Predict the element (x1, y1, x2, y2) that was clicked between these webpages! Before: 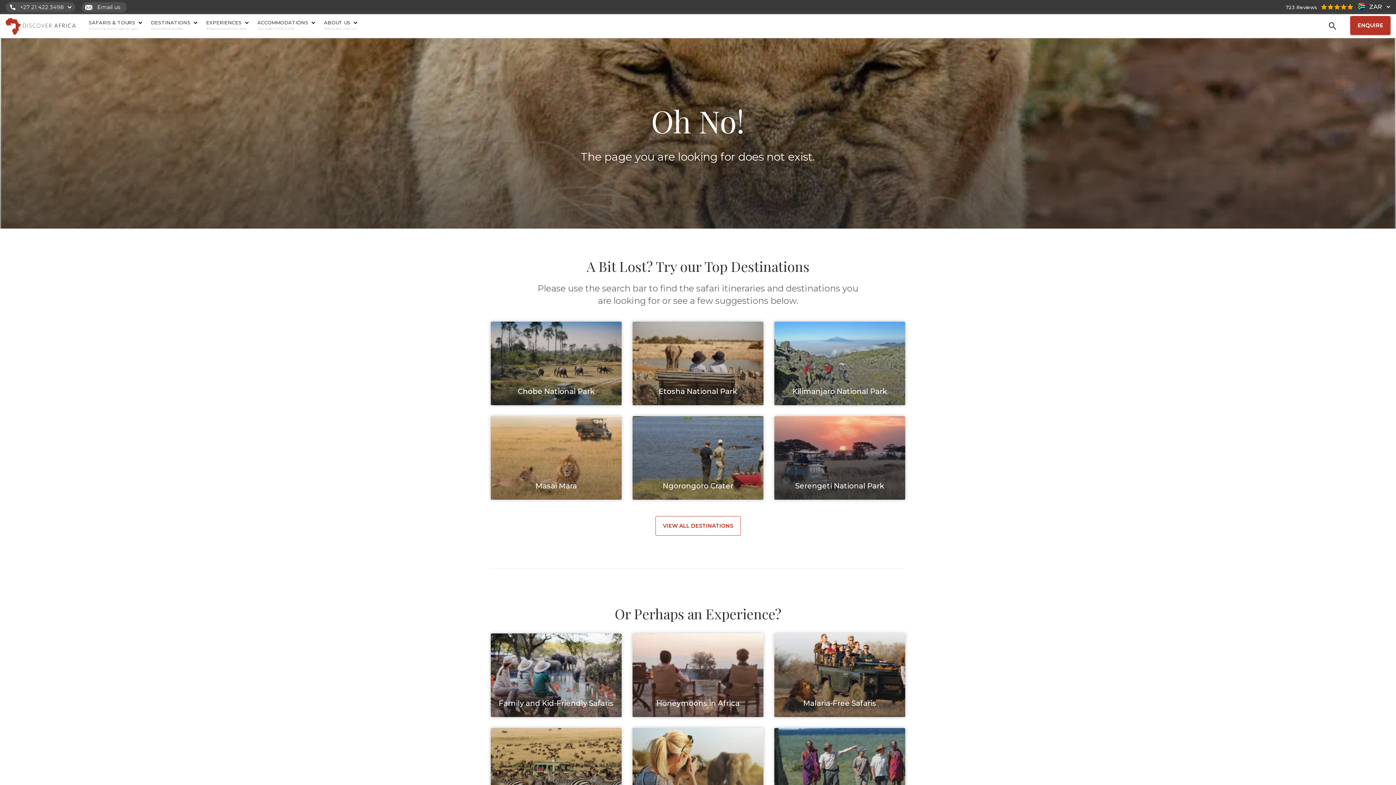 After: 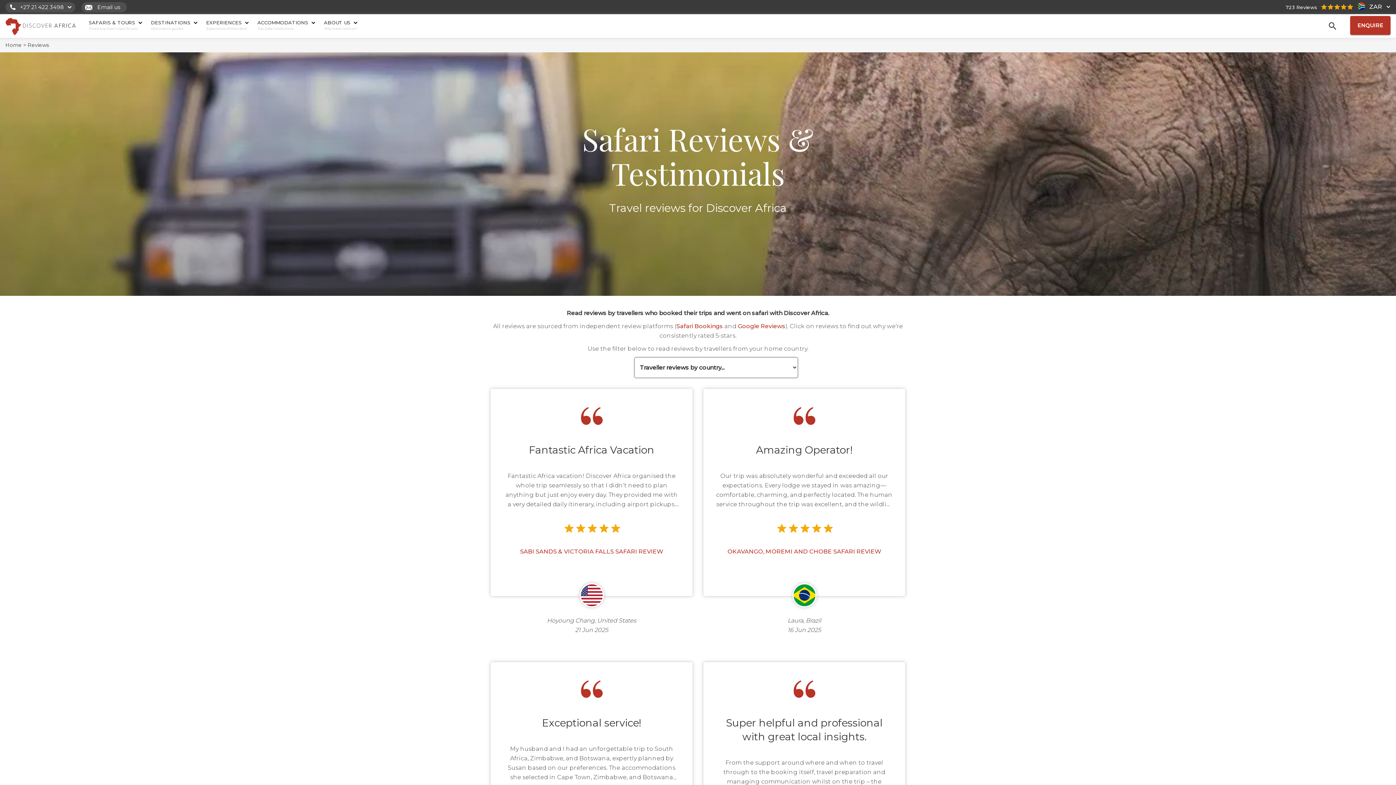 Action: bbox: (1286, 4, 1353, 10) label: 723 Reviews	